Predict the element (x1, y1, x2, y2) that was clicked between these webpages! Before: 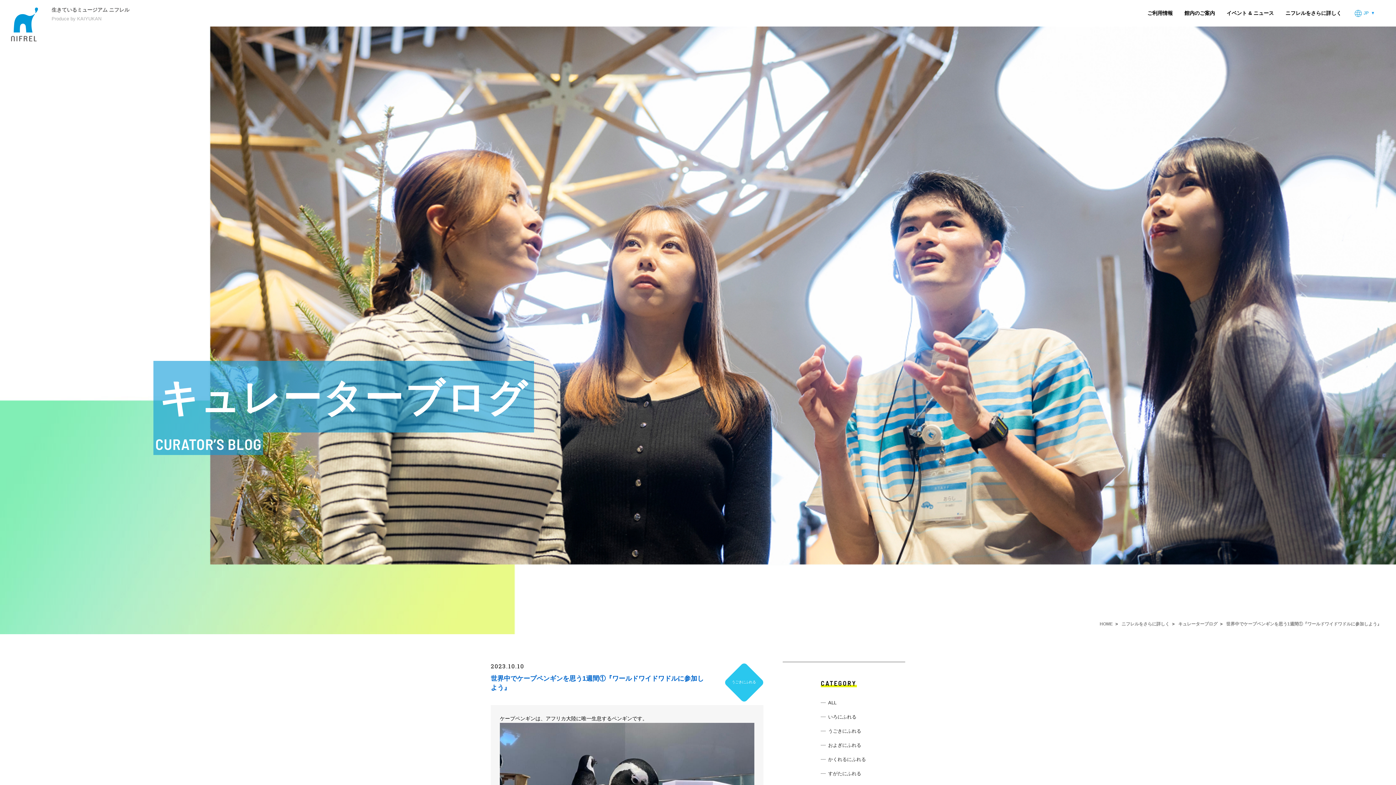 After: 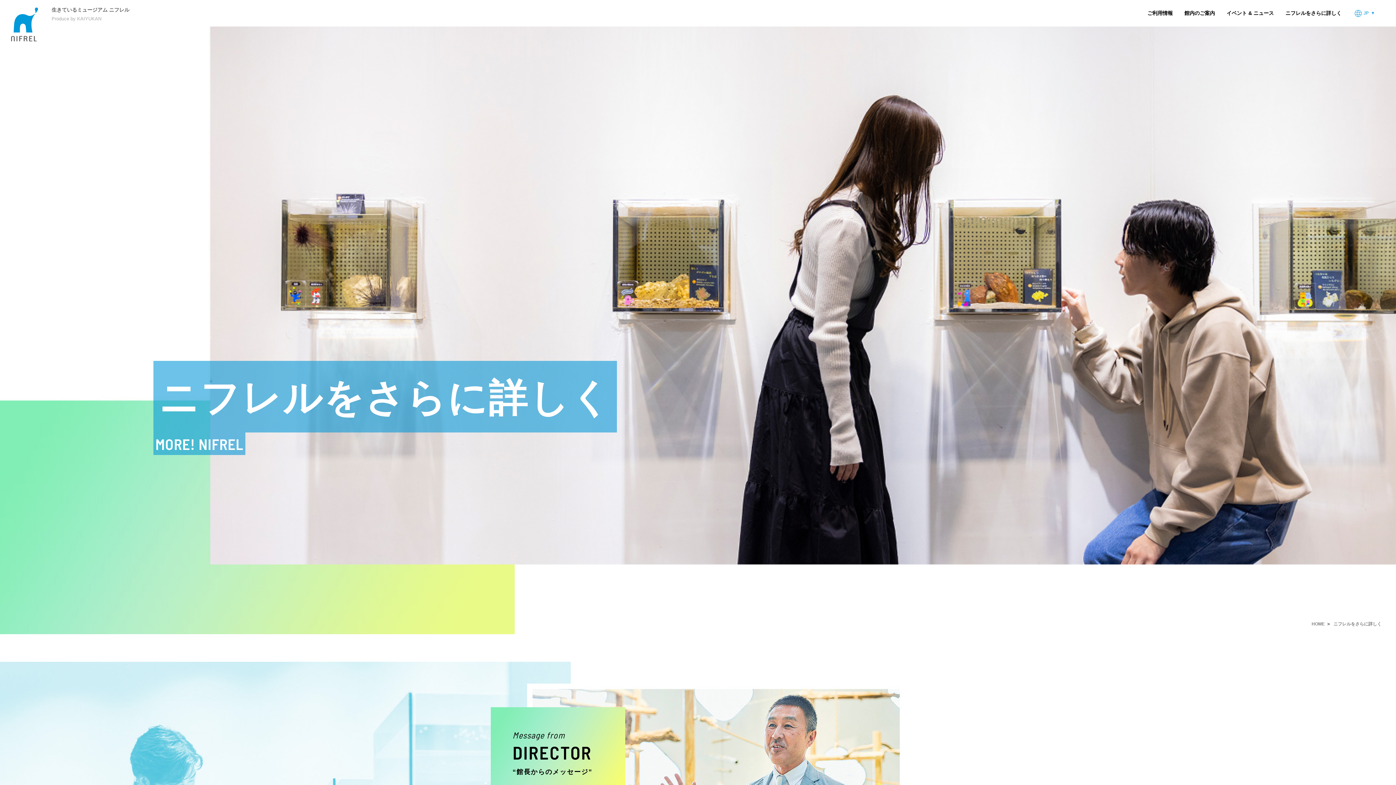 Action: bbox: (1285, 3, 1341, 22) label: ニフレルをさらに詳しく